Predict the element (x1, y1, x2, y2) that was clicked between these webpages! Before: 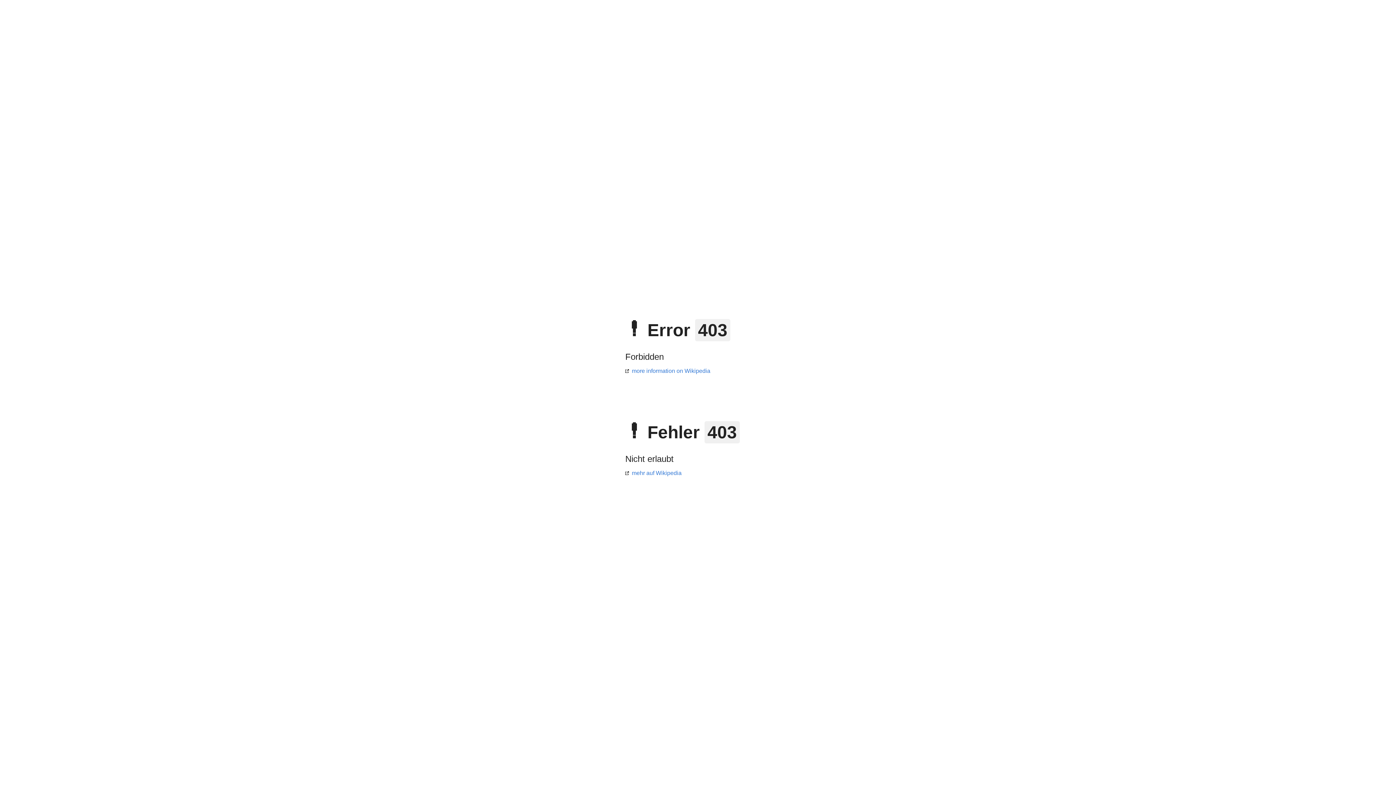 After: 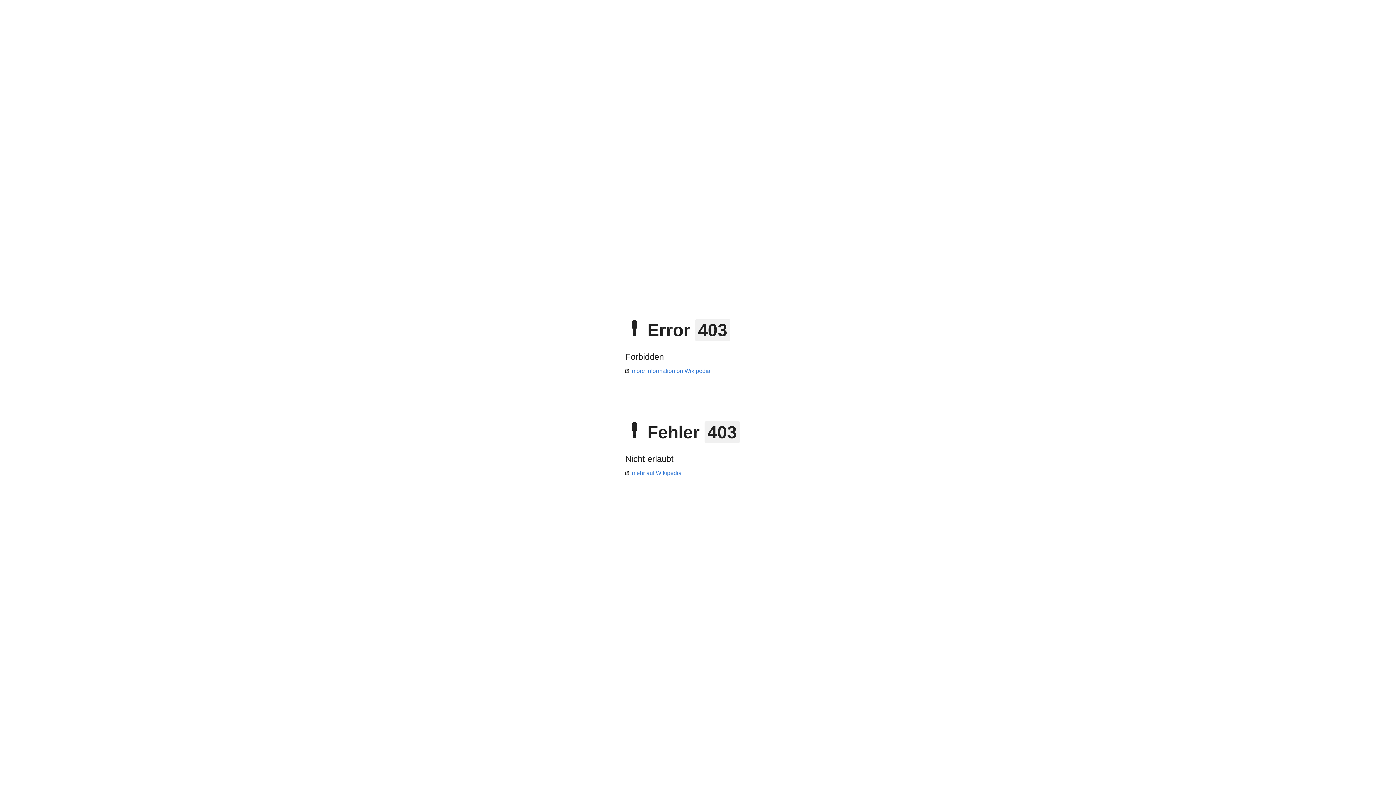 Action: label: mehr auf Wikipedia bbox: (625, 470, 681, 476)